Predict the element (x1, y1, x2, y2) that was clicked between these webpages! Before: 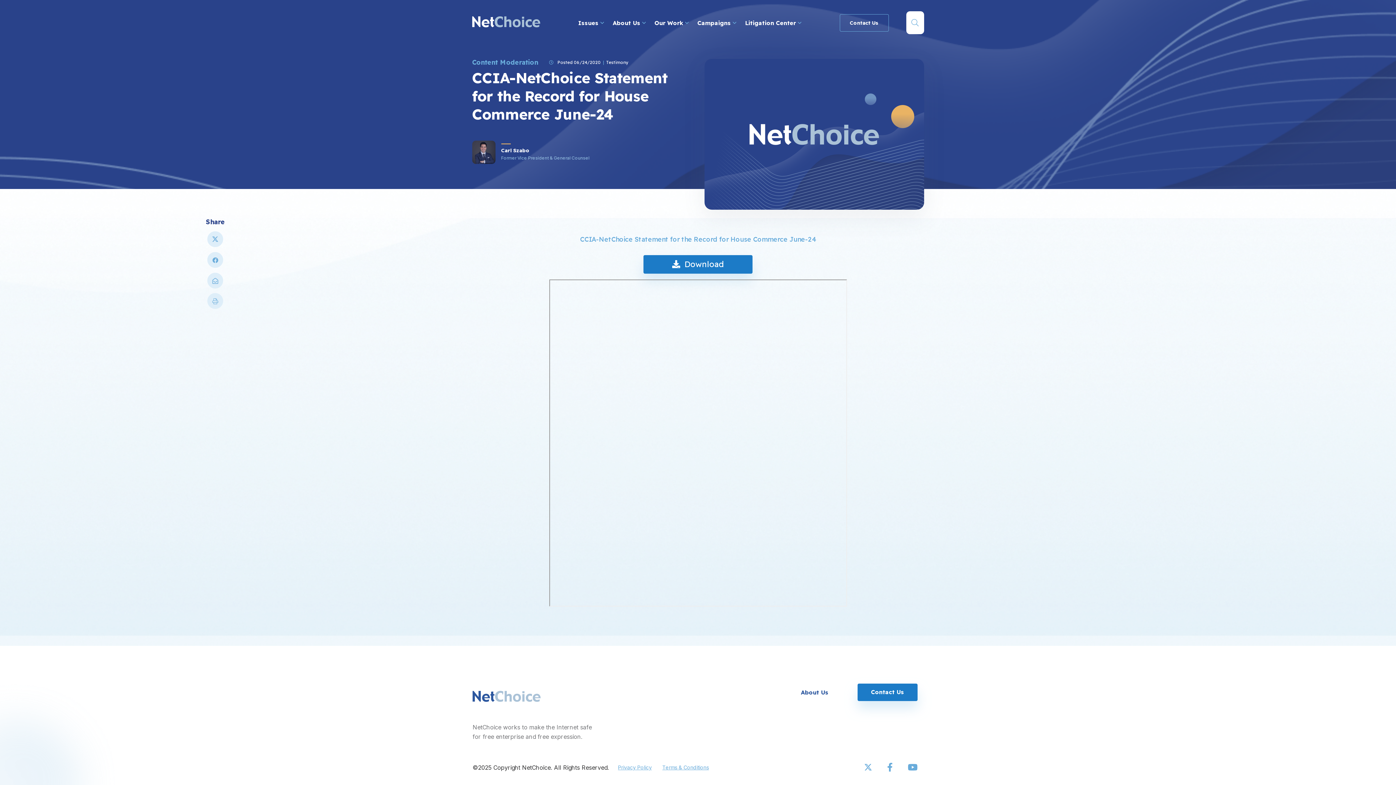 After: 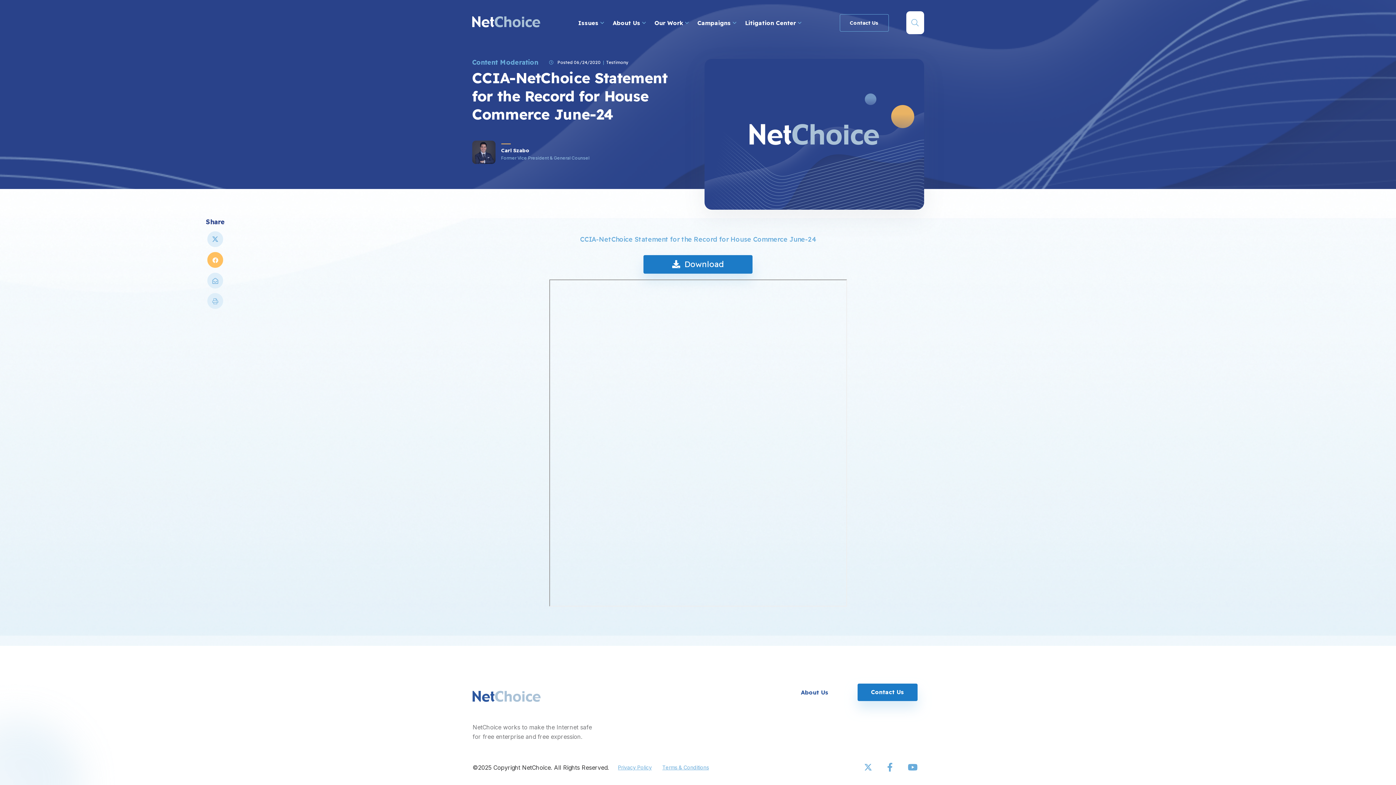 Action: label: Facebook Share bbox: (205, 252, 225, 273)